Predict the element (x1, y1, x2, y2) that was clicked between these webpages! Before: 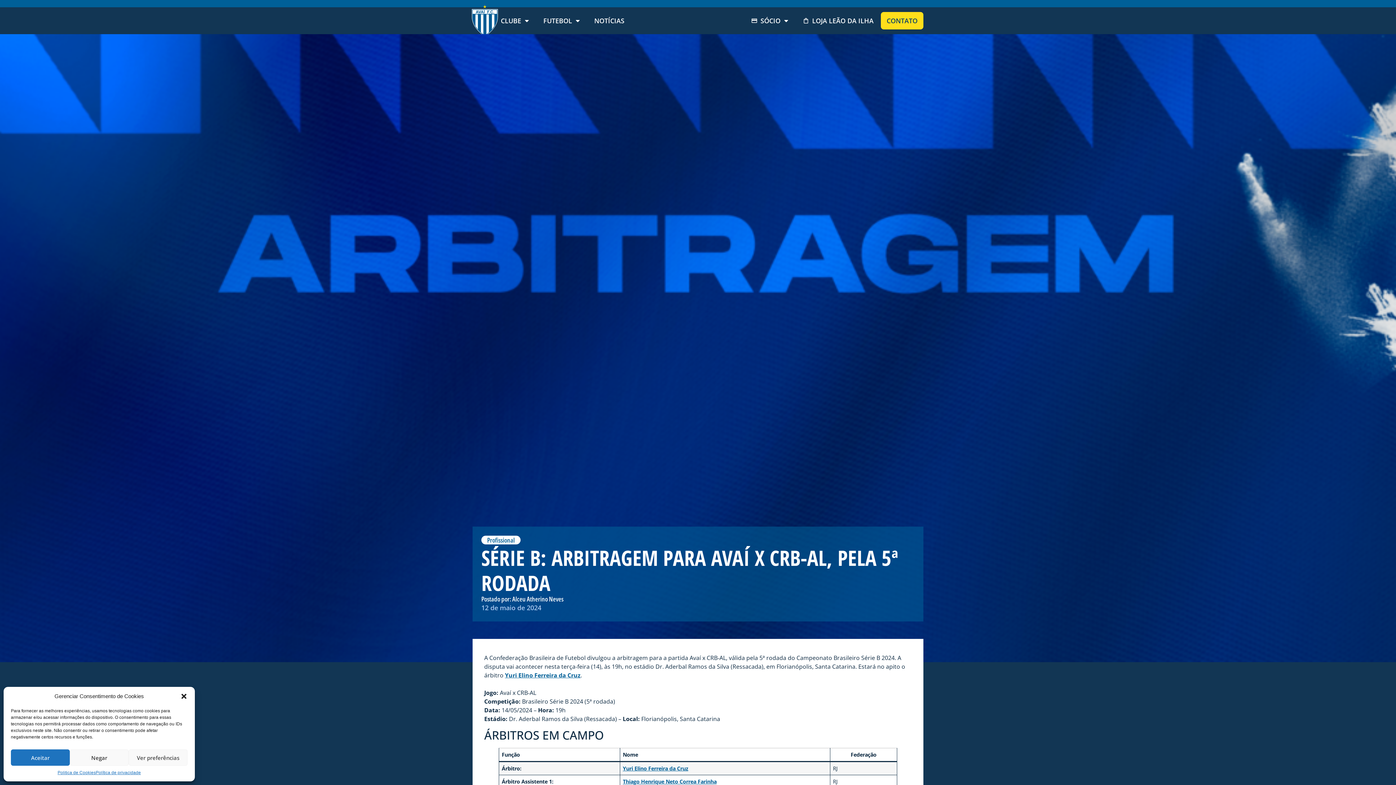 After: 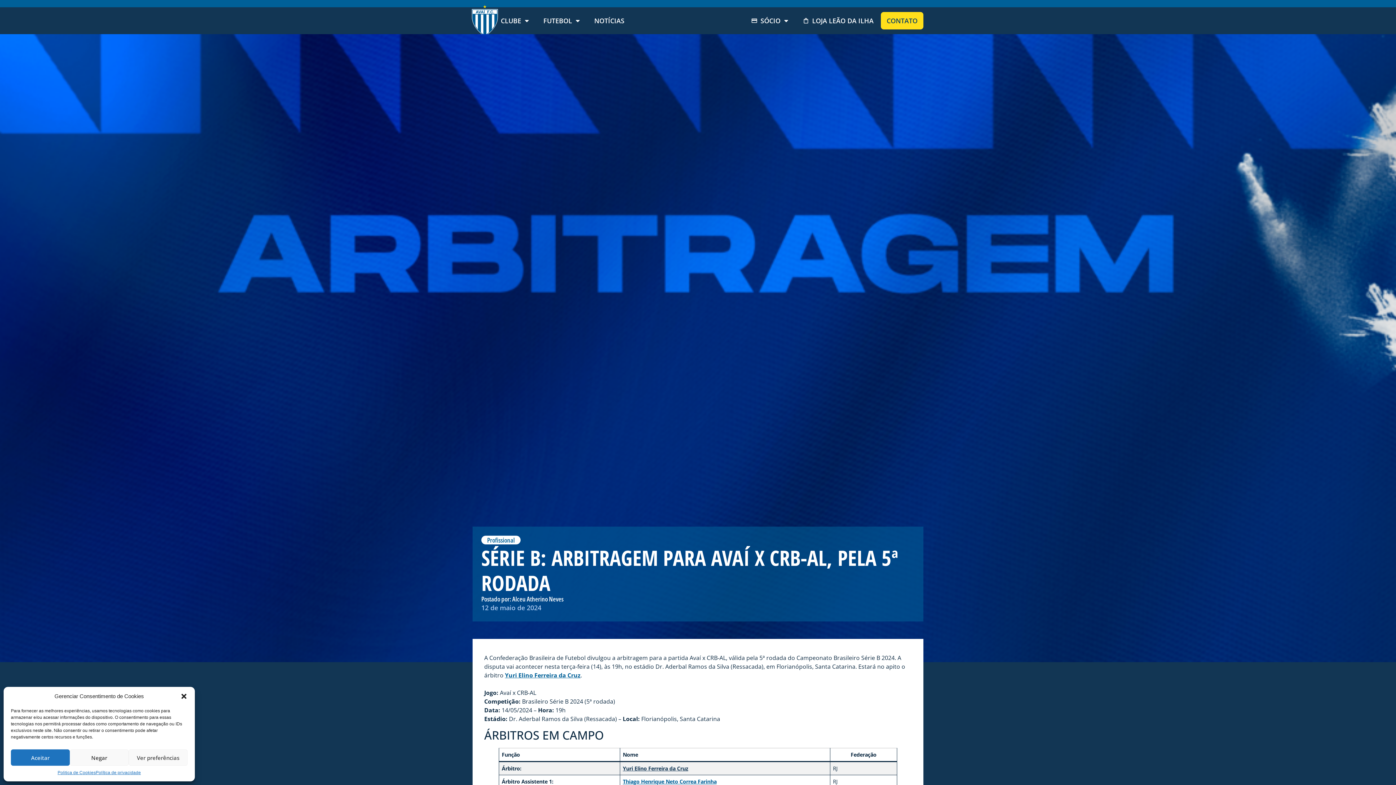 Action: label: Yuri Elino Ferreira da Cruz bbox: (622, 765, 688, 772)